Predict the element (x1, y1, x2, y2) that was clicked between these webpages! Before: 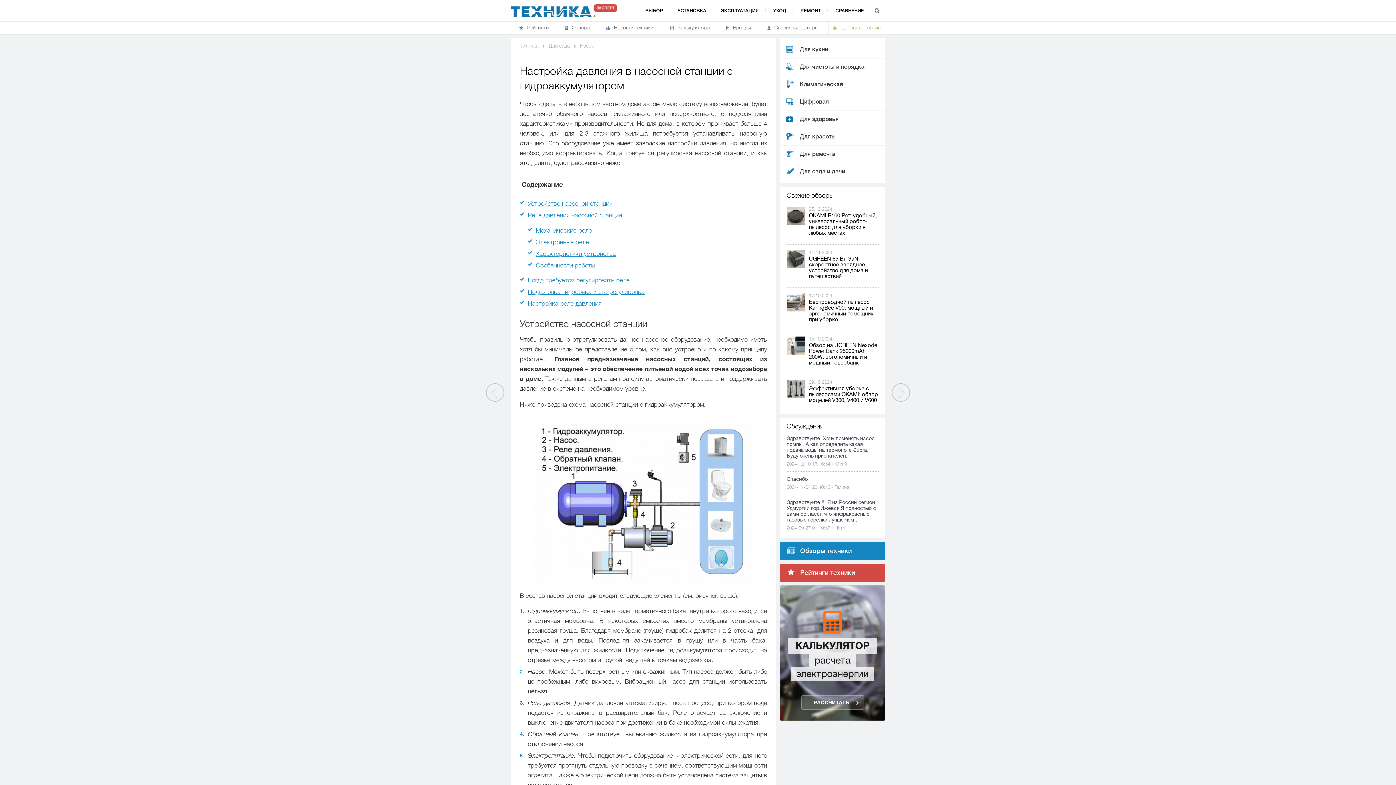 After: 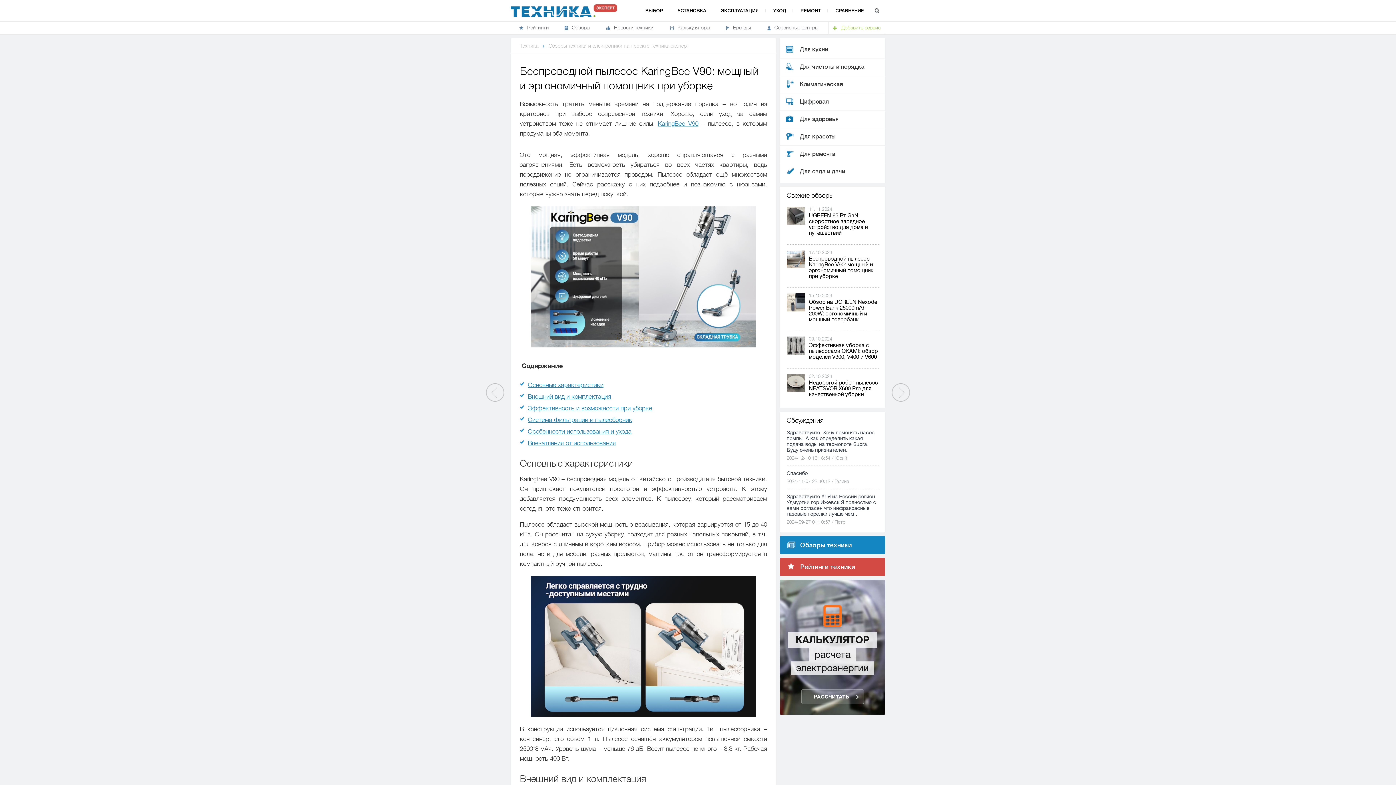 Action: bbox: (809, 299, 873, 322) label: Беспроводной пылесос KaringBee V90: мощный и эргономичный помощник при уборке